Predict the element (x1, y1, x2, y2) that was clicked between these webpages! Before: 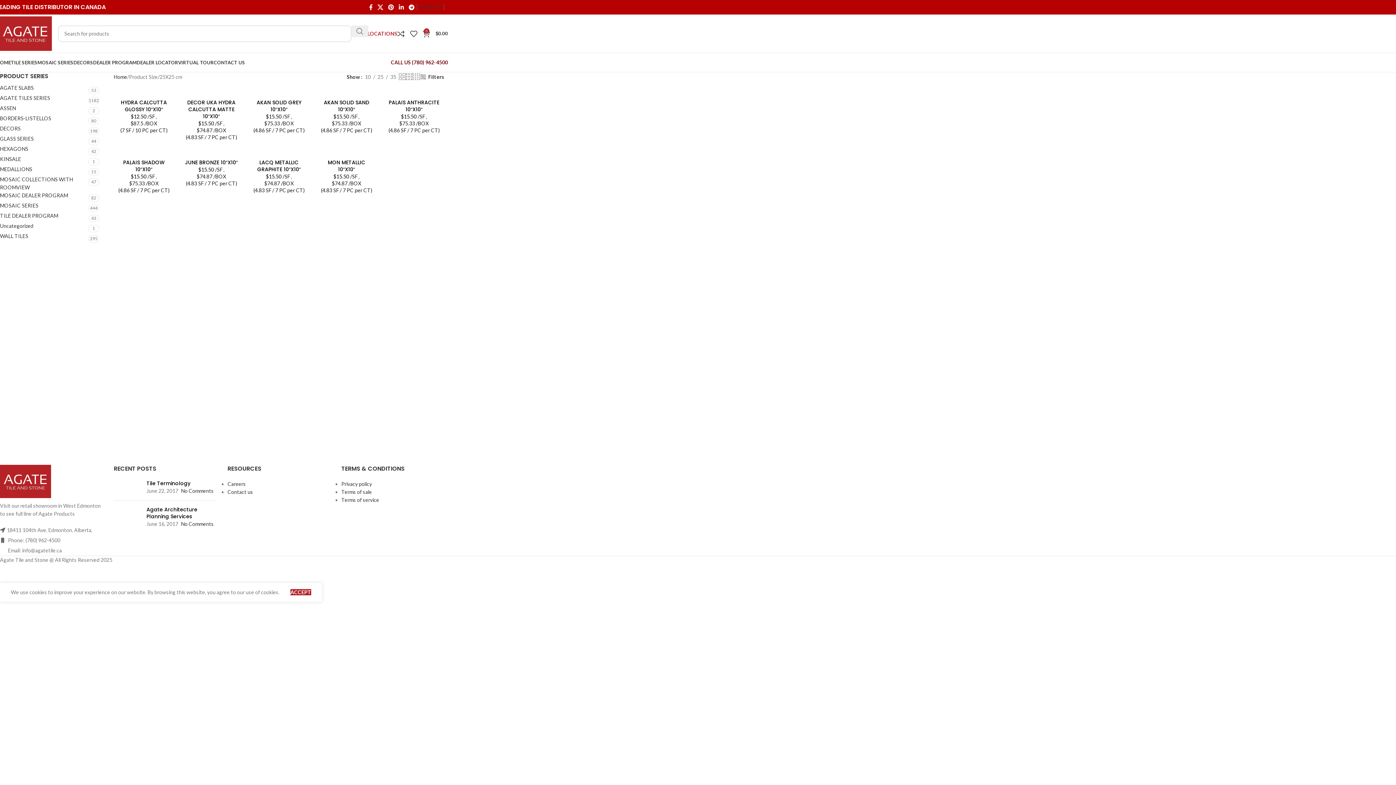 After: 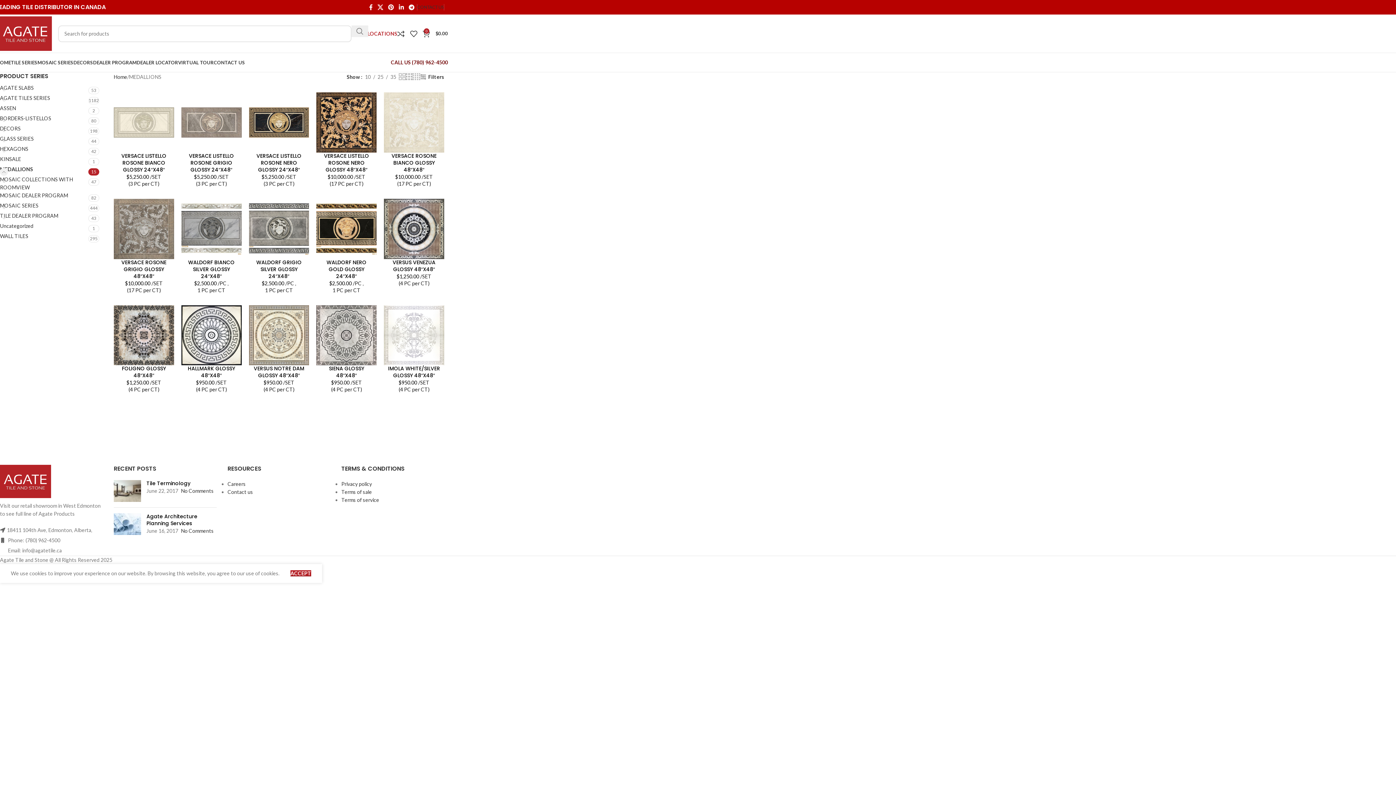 Action: label: MEDALLIONS bbox: (0, 165, 88, 173)